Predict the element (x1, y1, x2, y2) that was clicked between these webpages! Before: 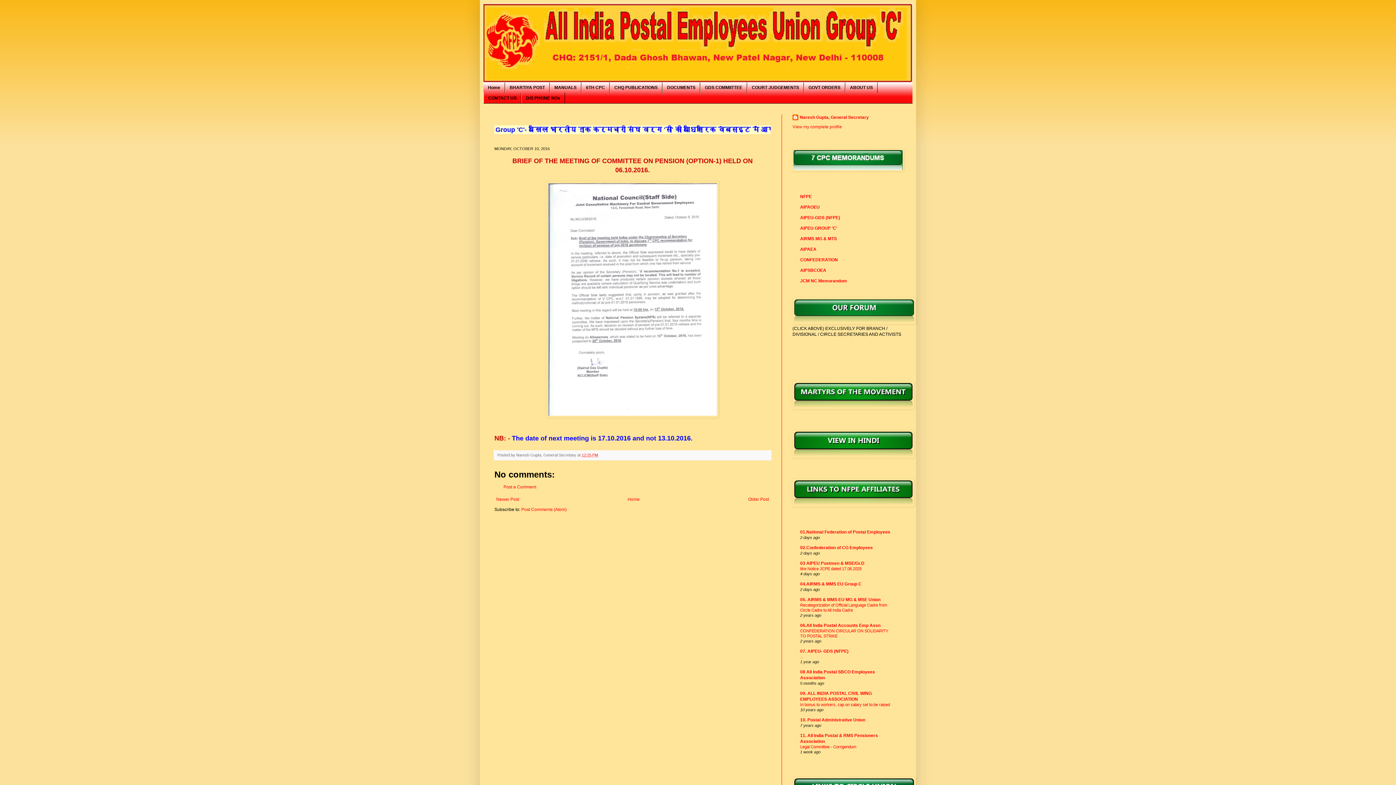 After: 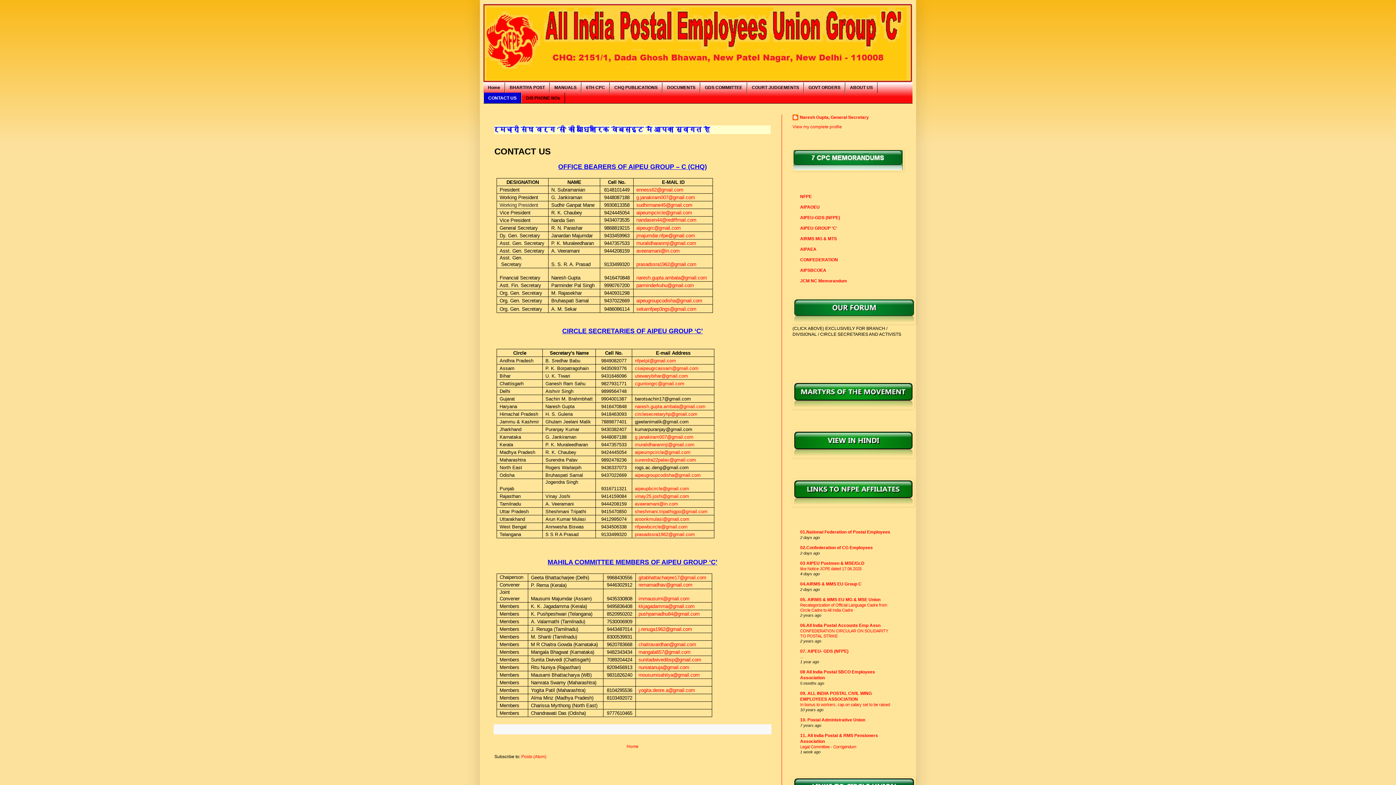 Action: label: CONTACT US bbox: (483, 92, 521, 103)